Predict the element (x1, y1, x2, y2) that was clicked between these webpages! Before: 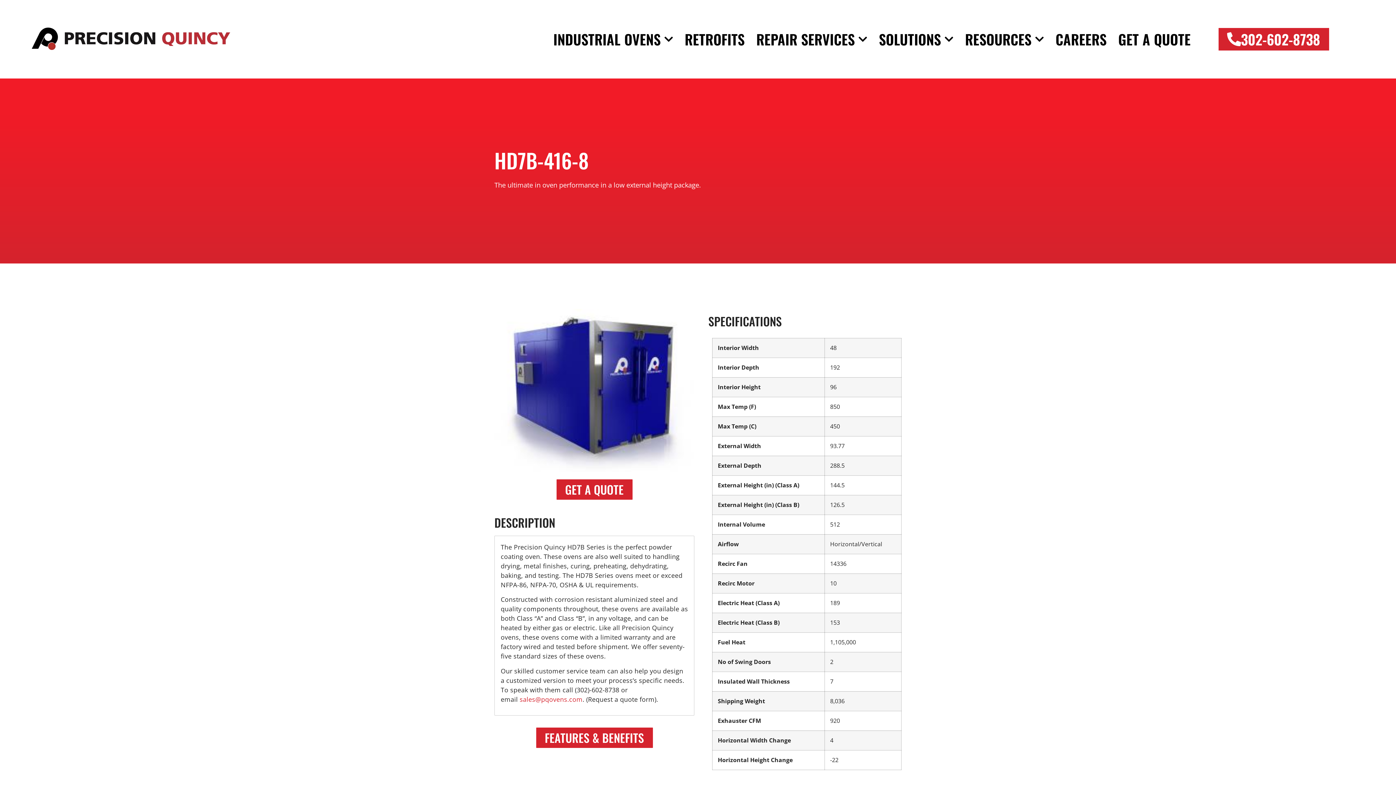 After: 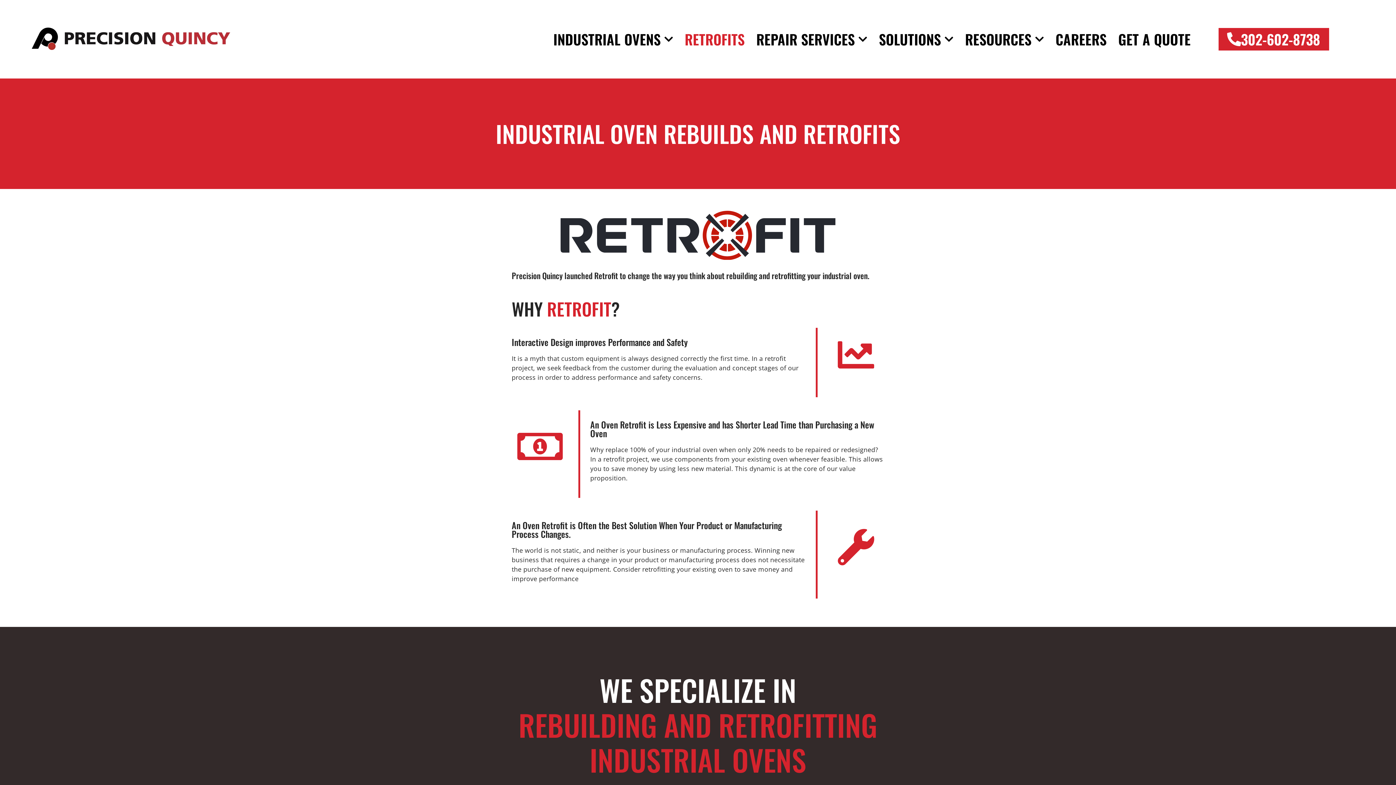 Action: label: RETROFITS bbox: (679, 29, 750, 48)